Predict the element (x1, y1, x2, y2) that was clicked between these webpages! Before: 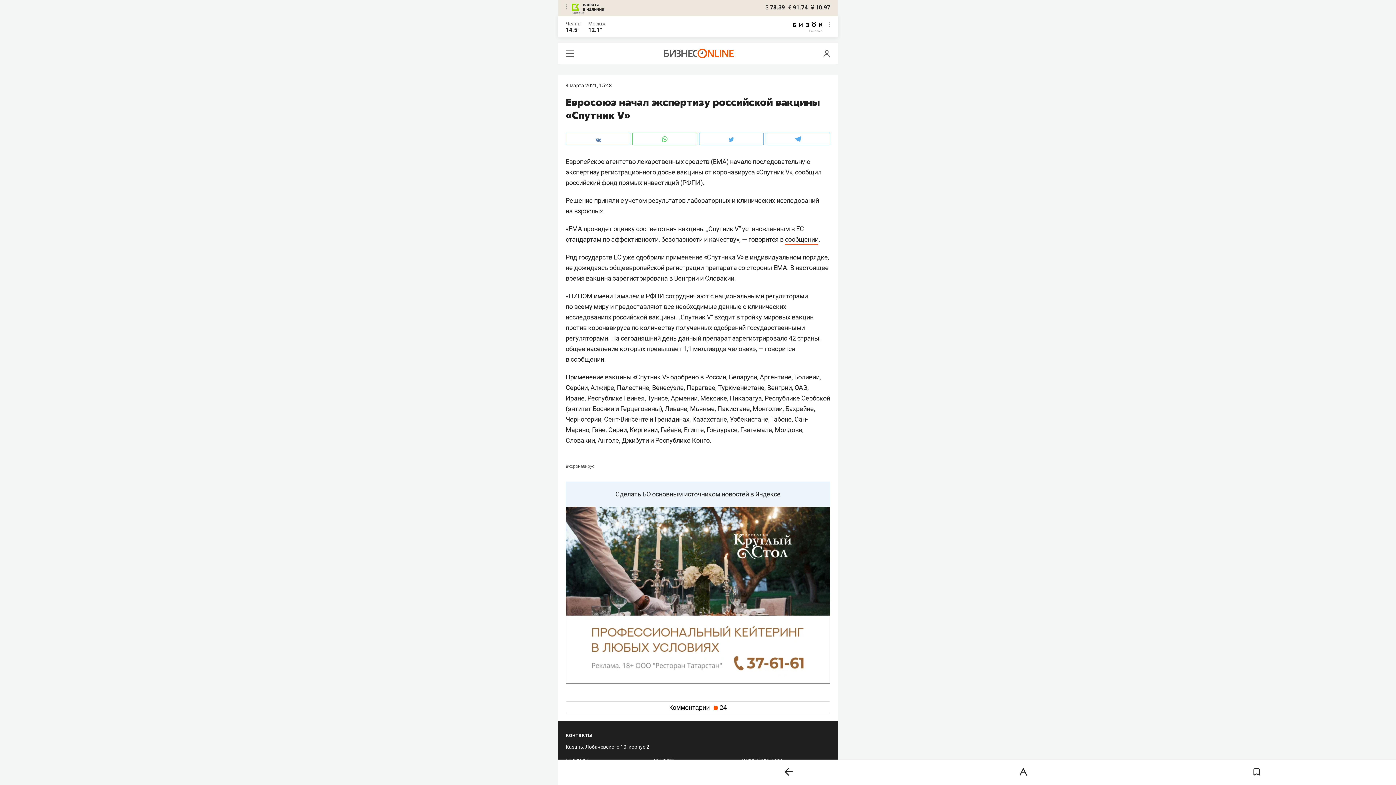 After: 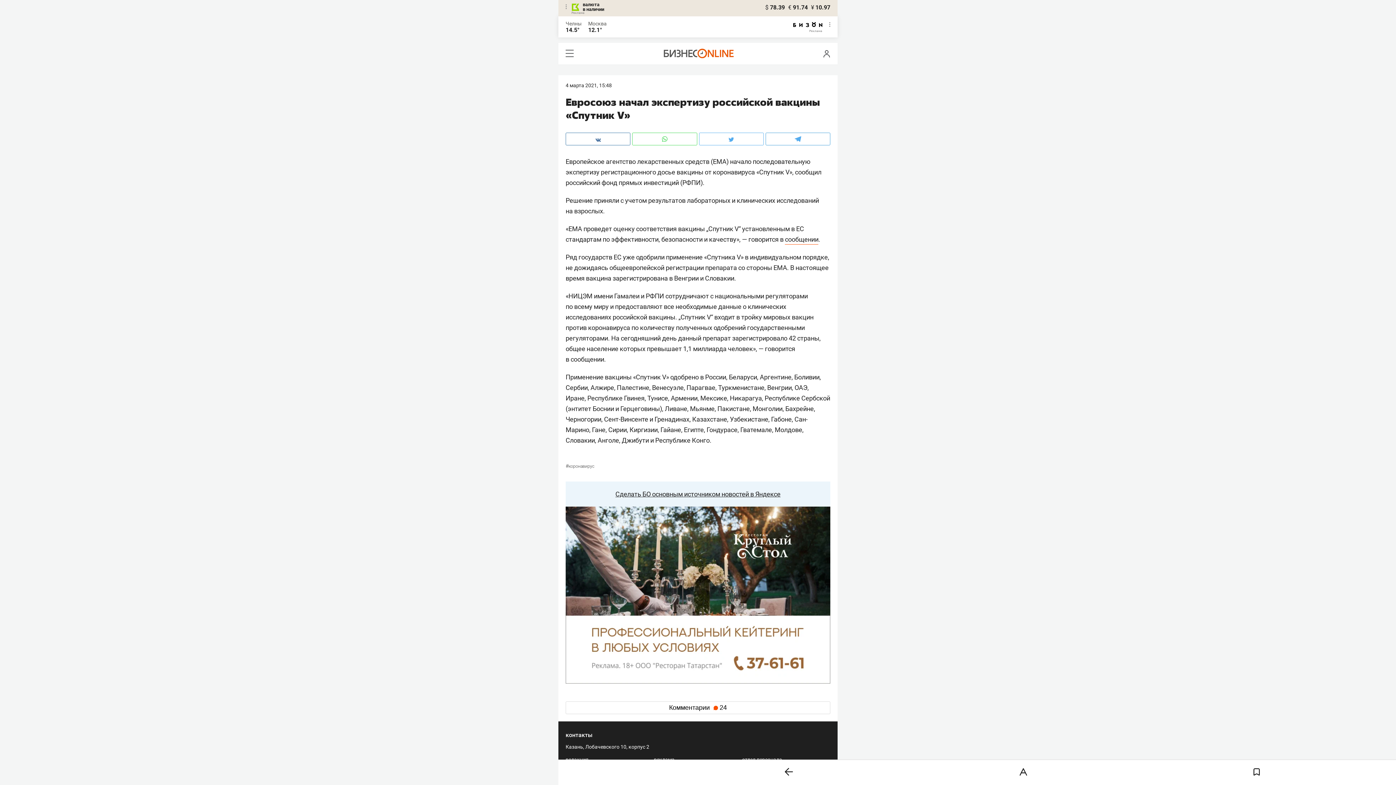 Action: bbox: (632, 132, 697, 145)